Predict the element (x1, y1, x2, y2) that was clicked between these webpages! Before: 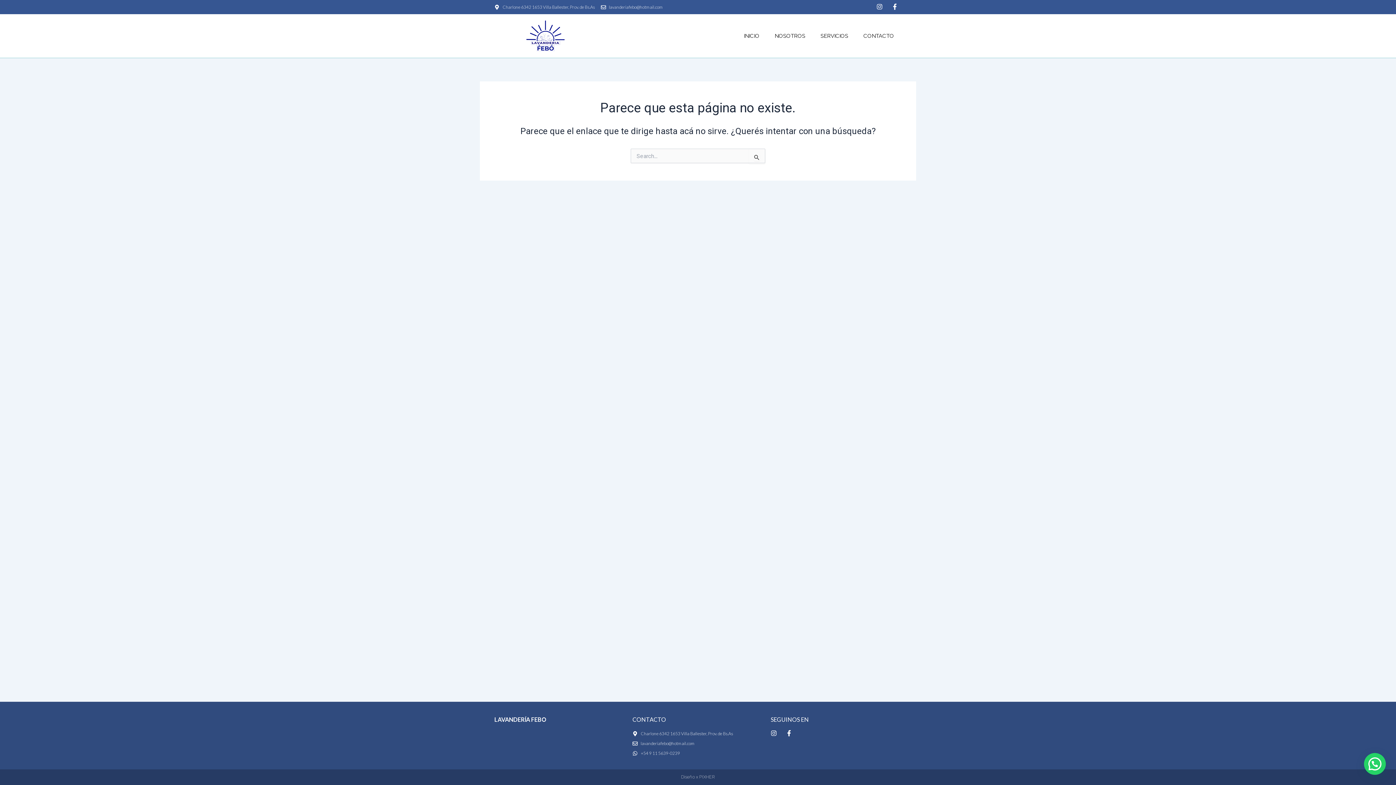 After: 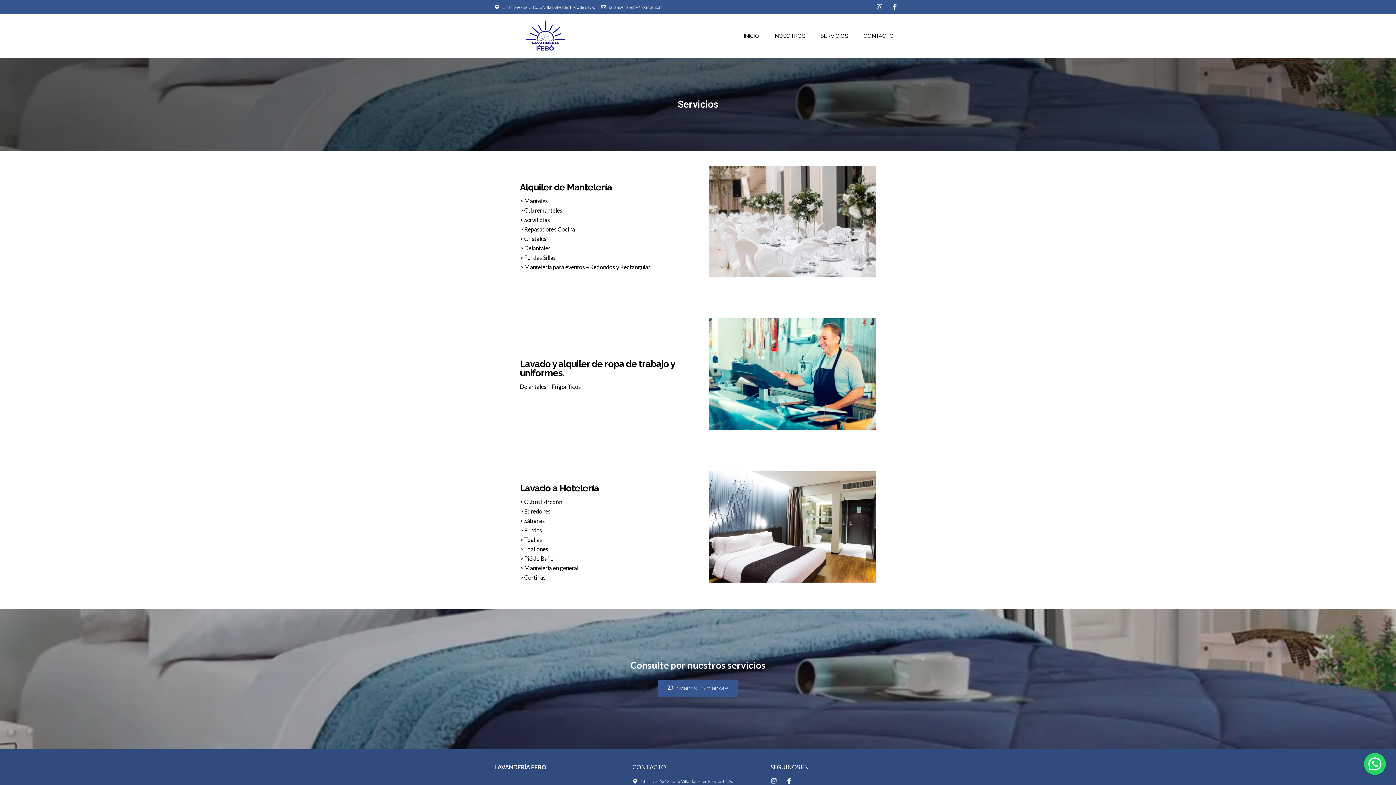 Action: label: SERVICIOS bbox: (813, 27, 855, 44)